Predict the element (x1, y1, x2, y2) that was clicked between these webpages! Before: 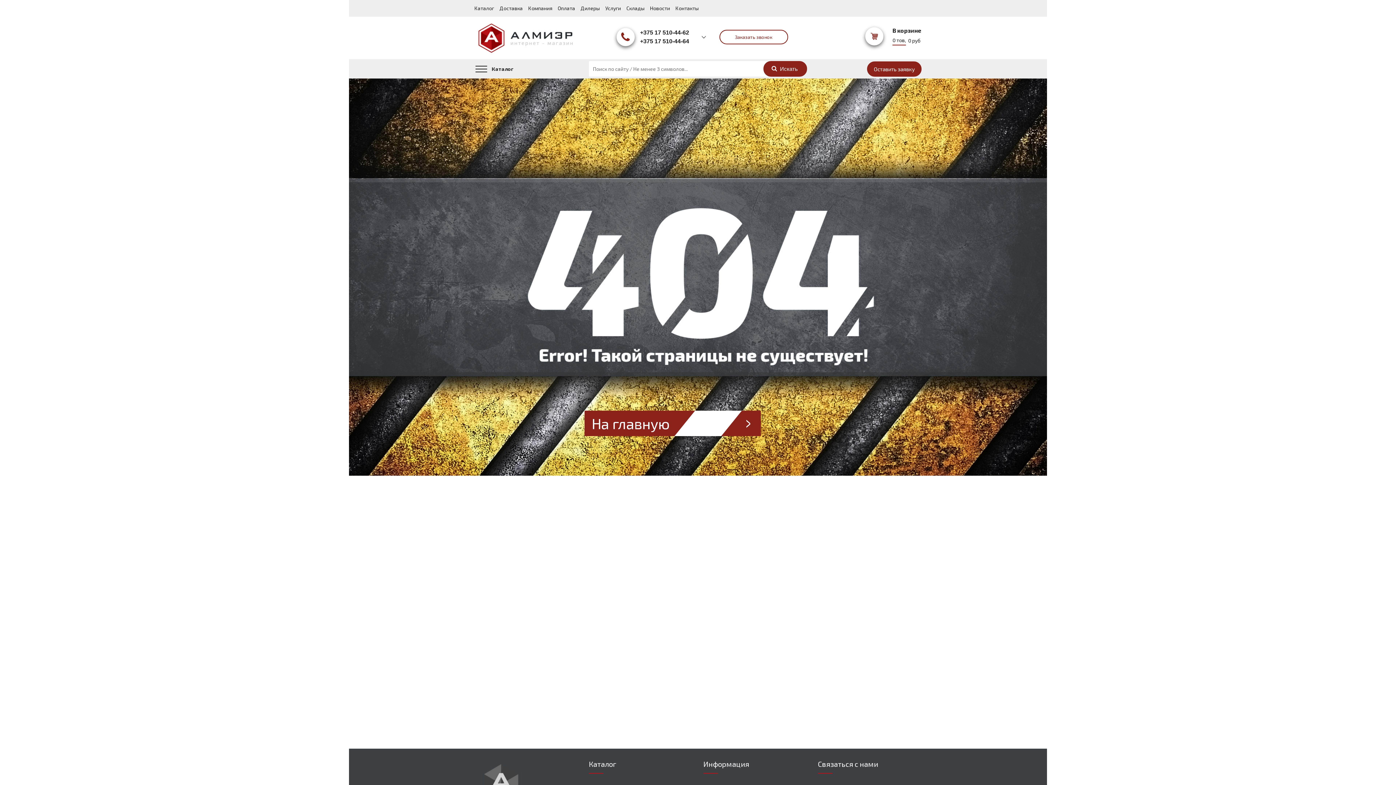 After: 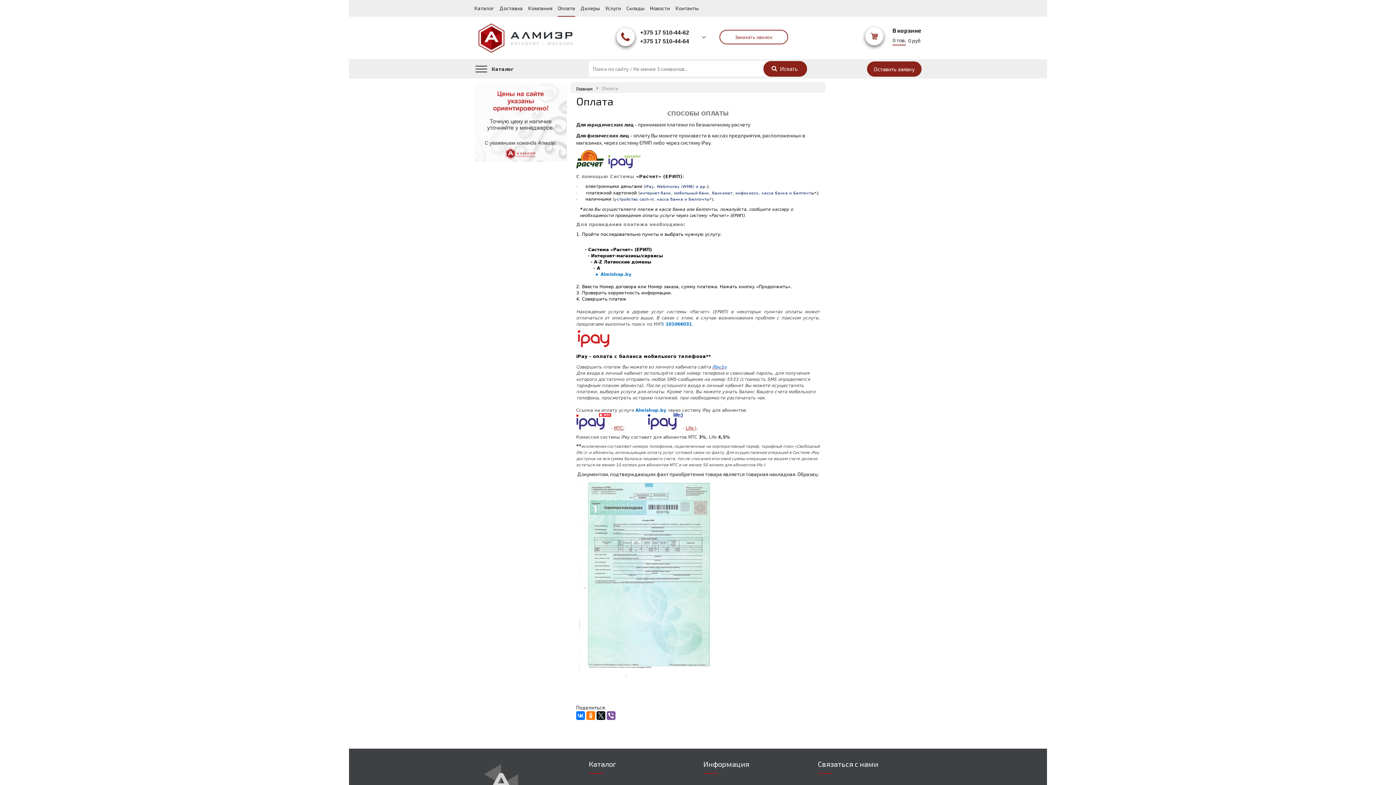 Action: label: Оплата bbox: (557, 0, 575, 16)